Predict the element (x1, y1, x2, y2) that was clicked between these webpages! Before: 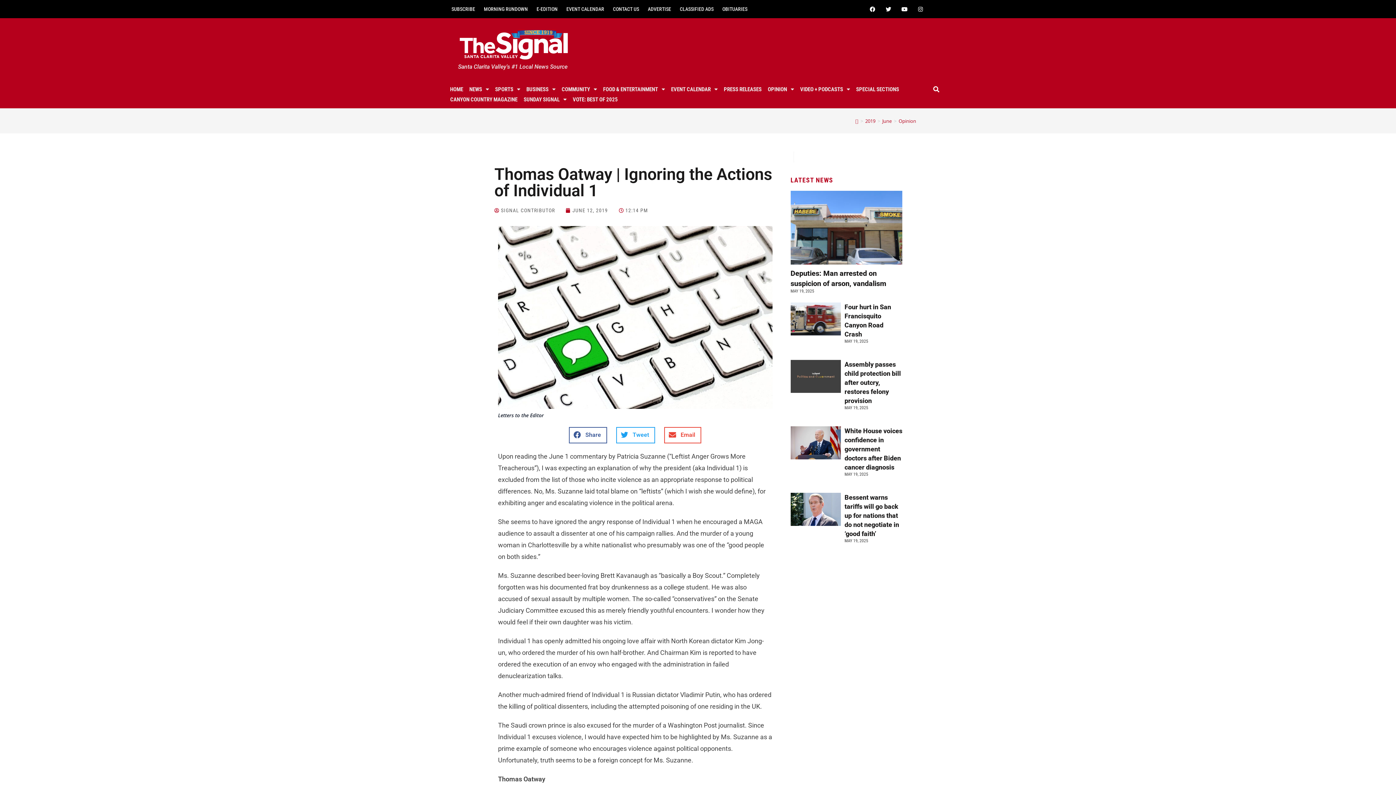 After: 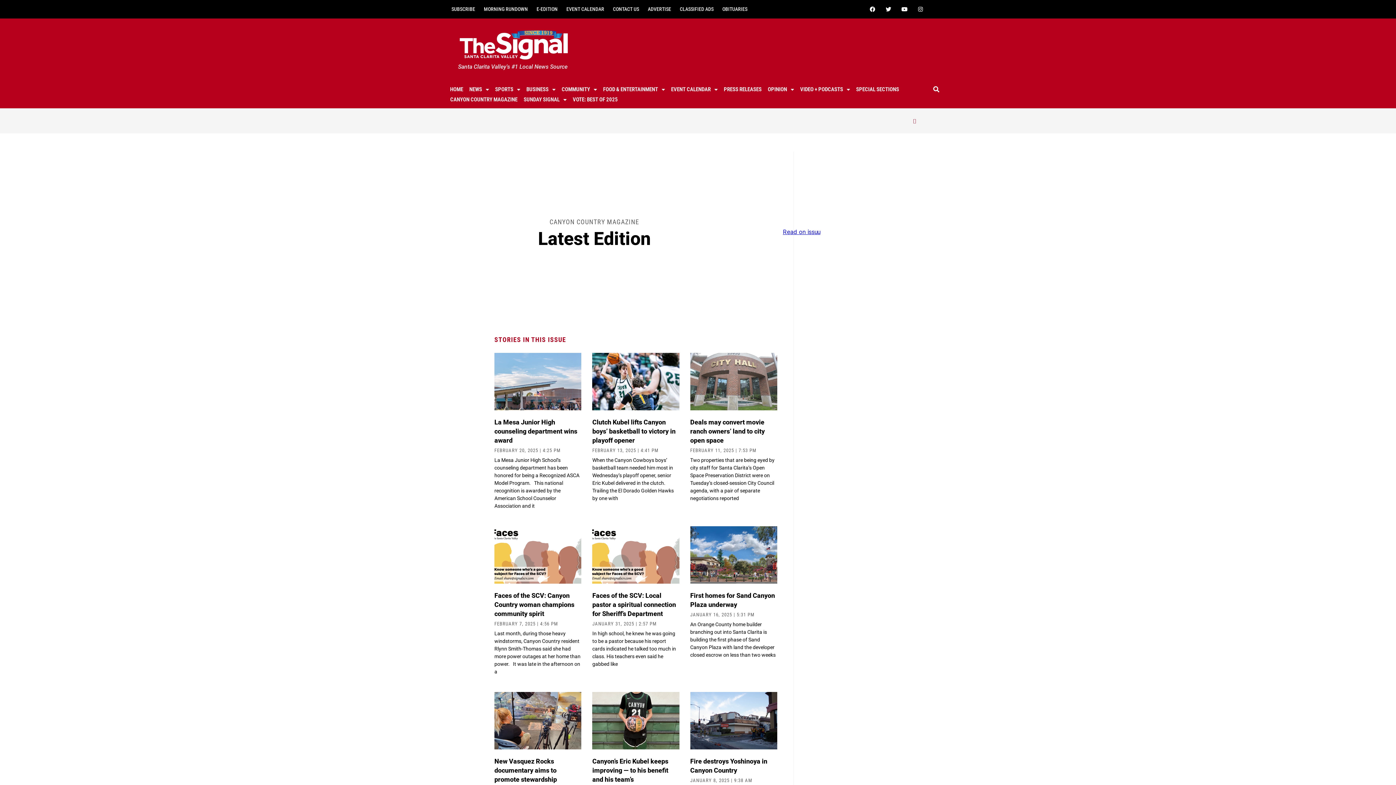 Action: label: CANYON COUNTRY MAGAZINE bbox: (447, 86, 520, 96)